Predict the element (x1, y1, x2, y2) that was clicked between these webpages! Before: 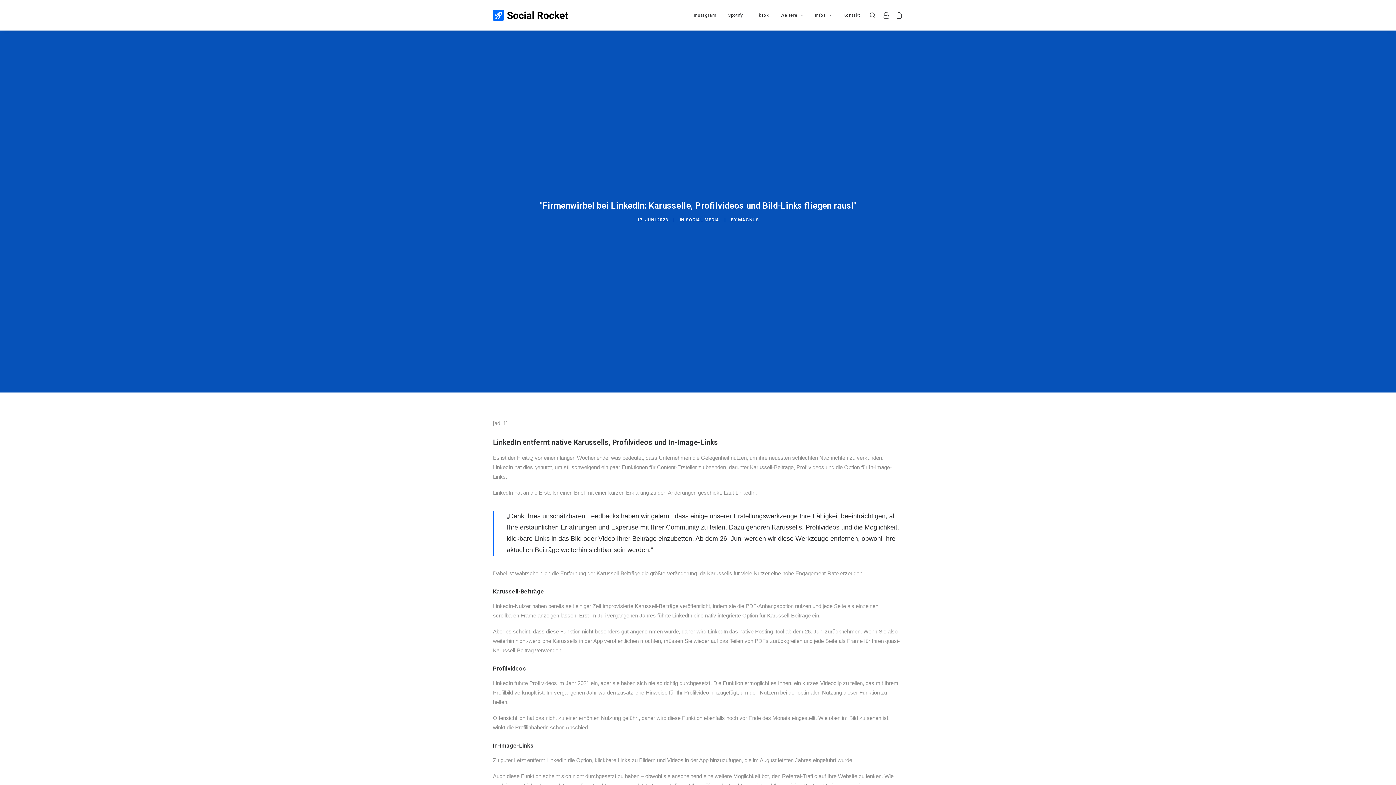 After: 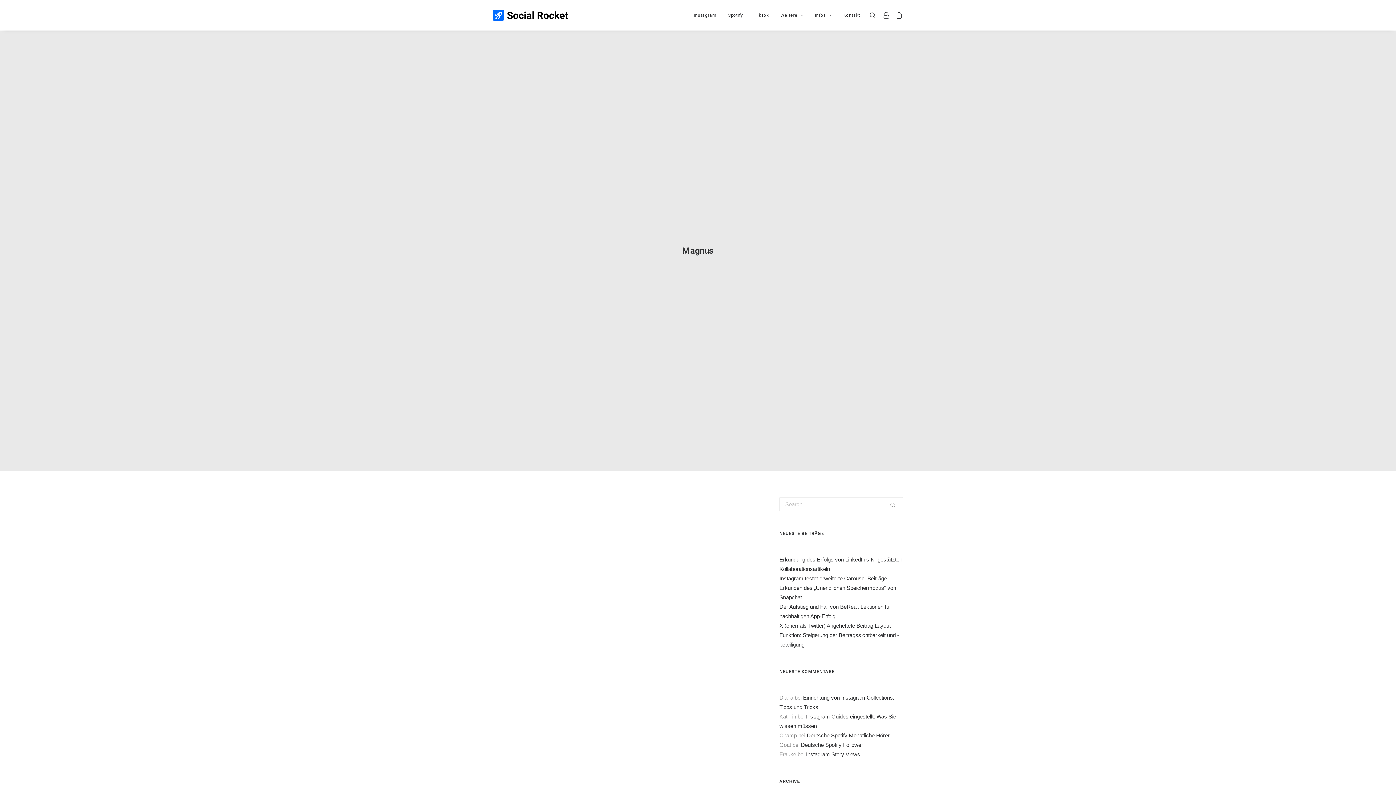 Action: bbox: (738, 217, 759, 222) label: MAGNUS